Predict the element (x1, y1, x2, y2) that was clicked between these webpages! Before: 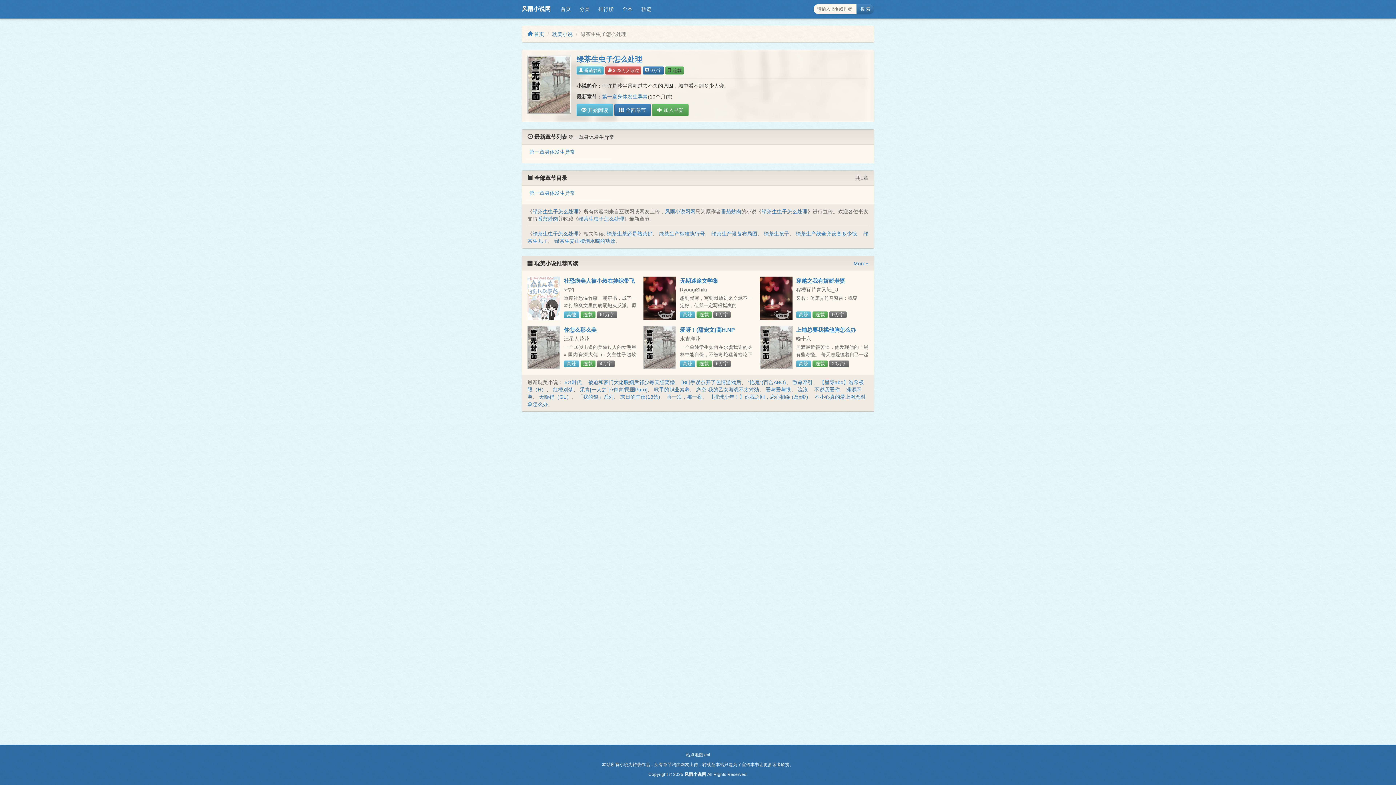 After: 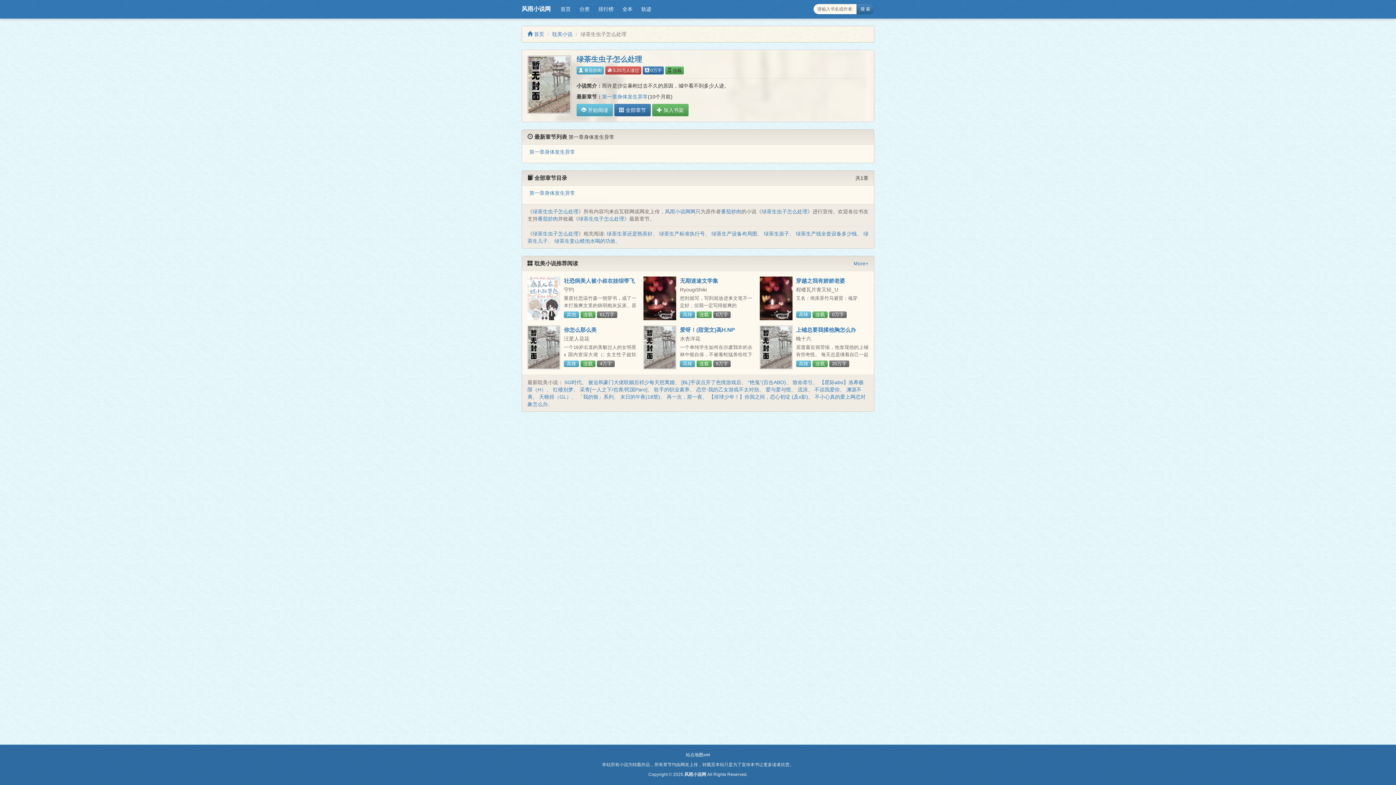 Action: label: 绿茶生虫子怎么处理 bbox: (761, 208, 807, 214)